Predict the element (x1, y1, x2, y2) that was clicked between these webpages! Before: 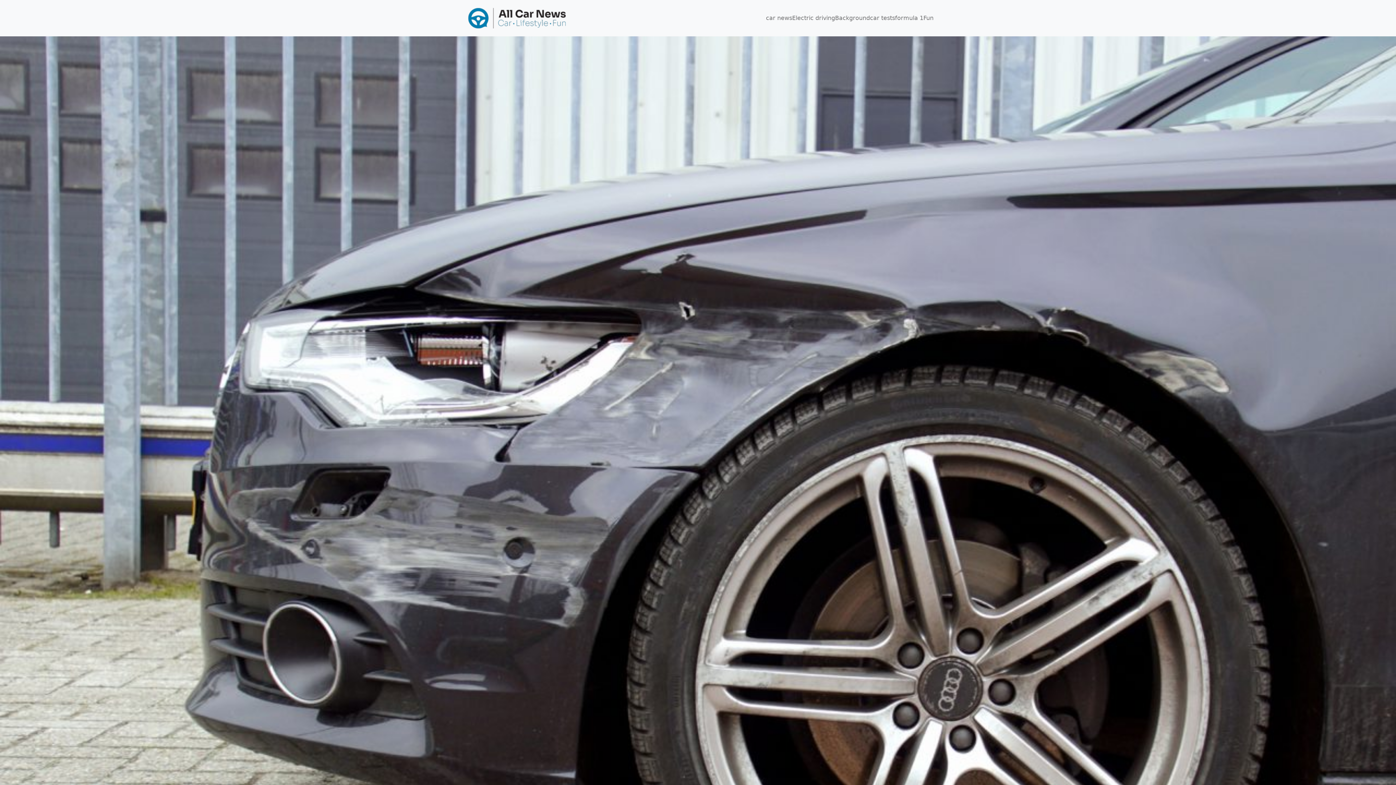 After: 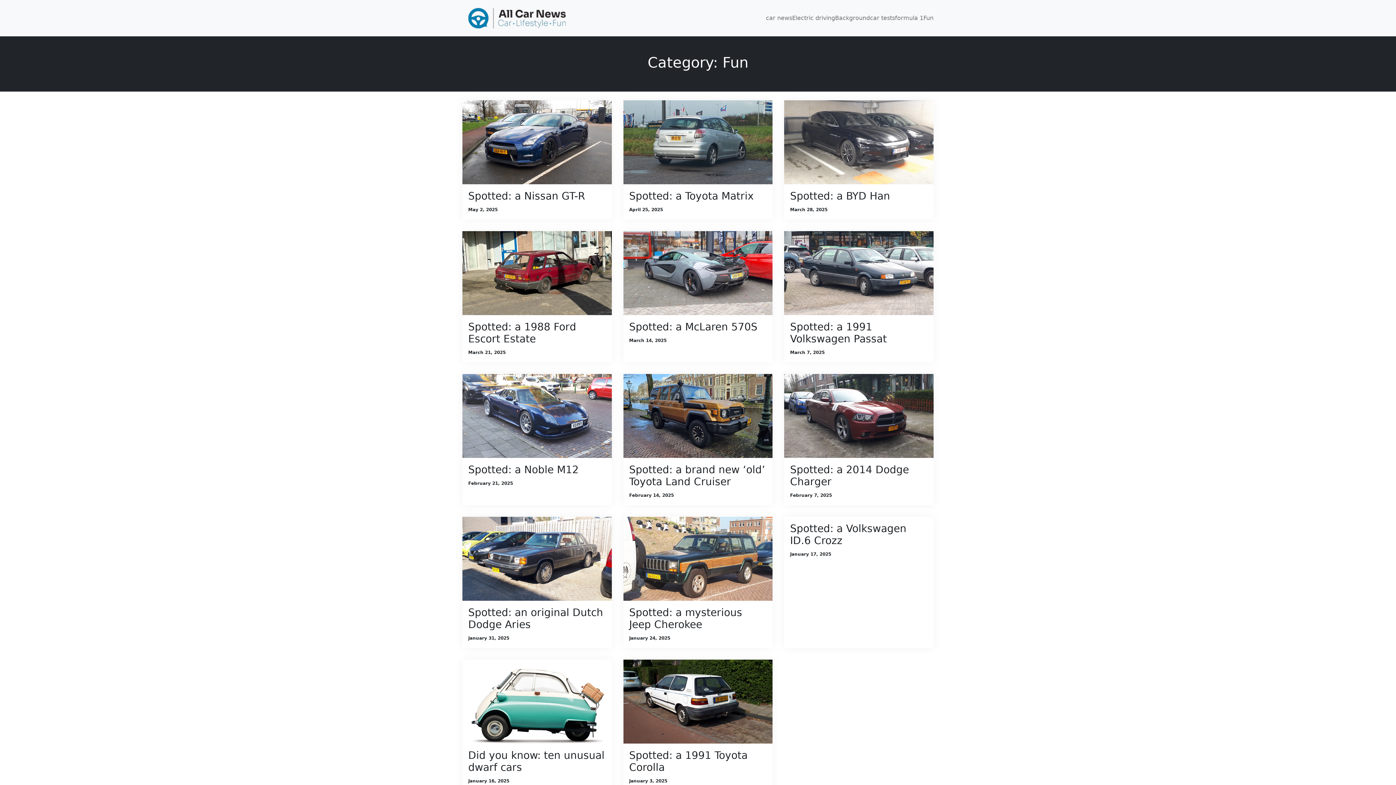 Action: bbox: (923, 14, 933, 21) label: Fun